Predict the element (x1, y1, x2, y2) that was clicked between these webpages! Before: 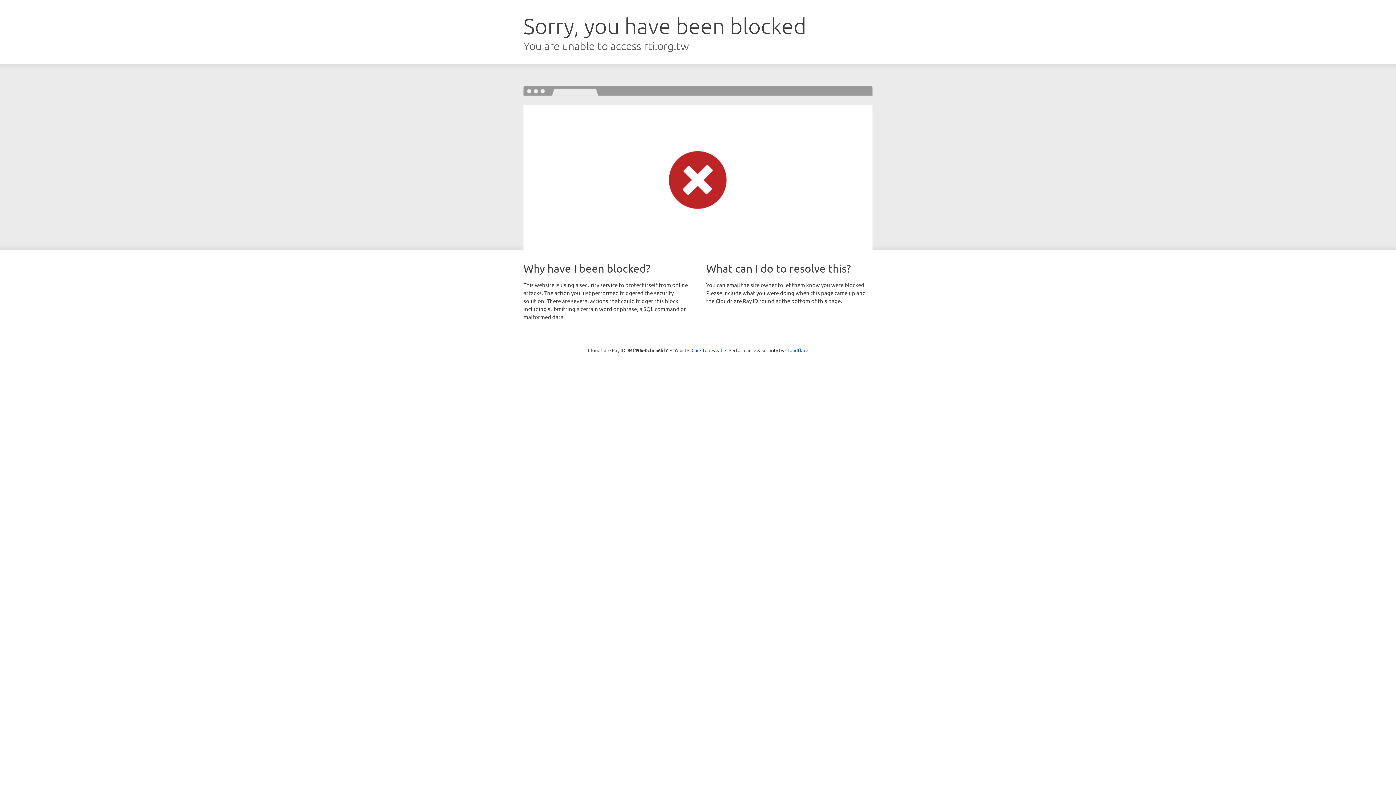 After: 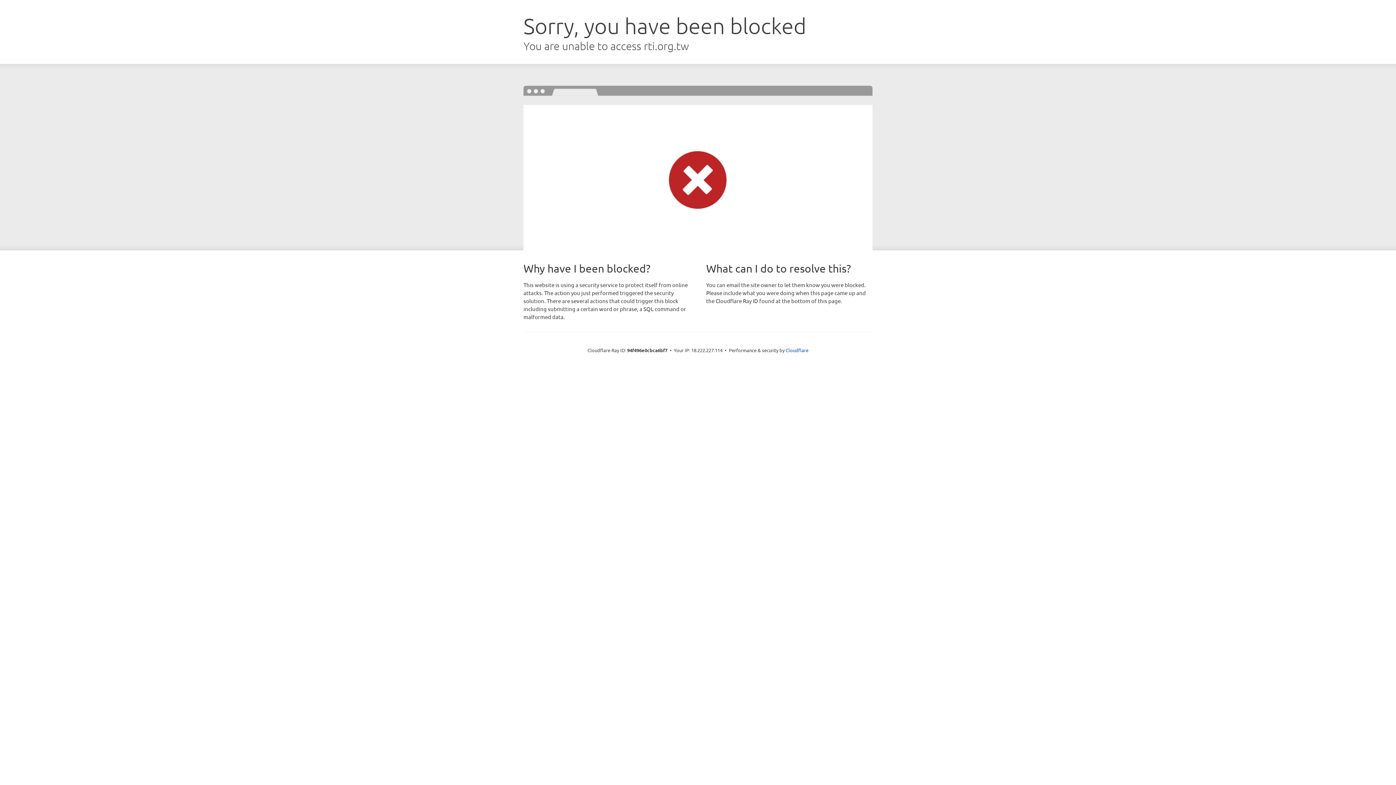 Action: bbox: (691, 346, 722, 353) label: Click to reveal